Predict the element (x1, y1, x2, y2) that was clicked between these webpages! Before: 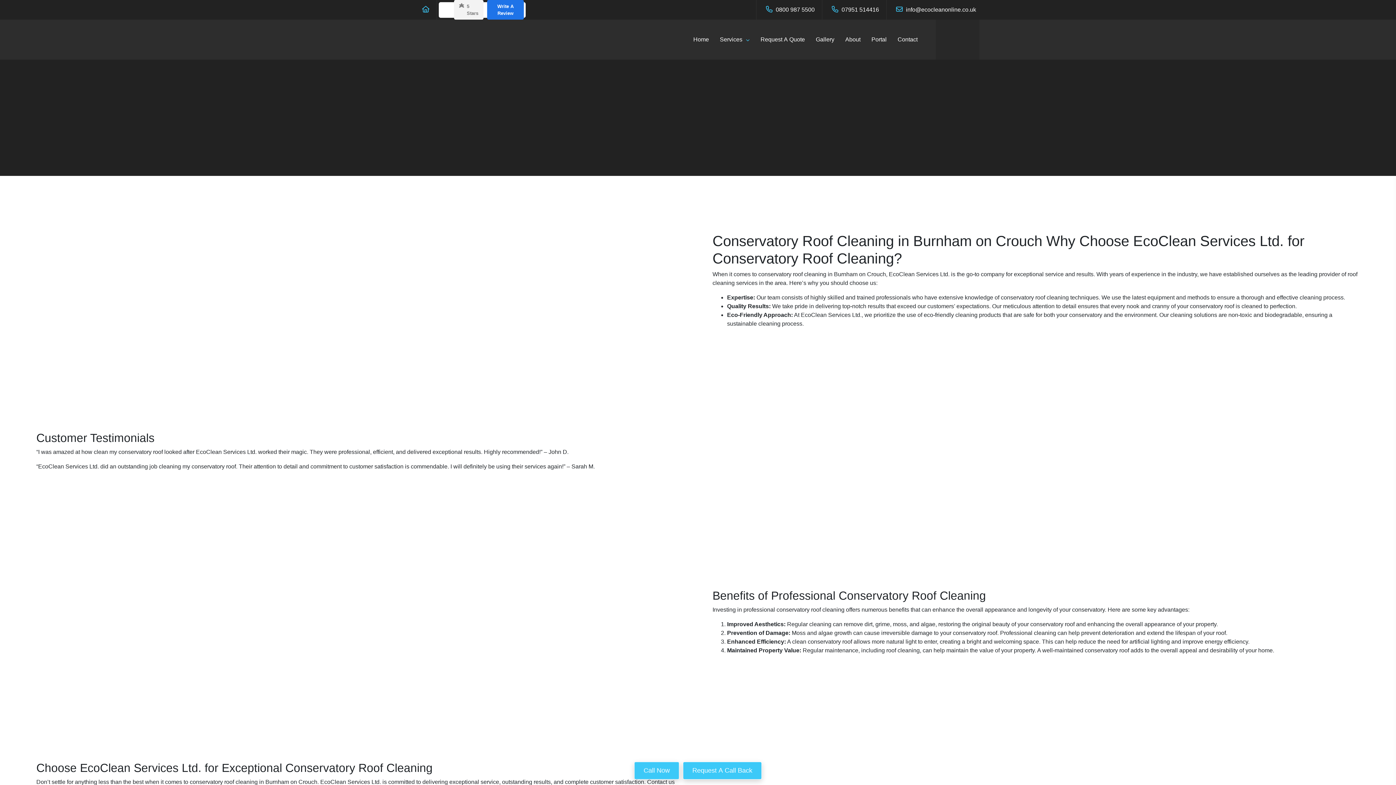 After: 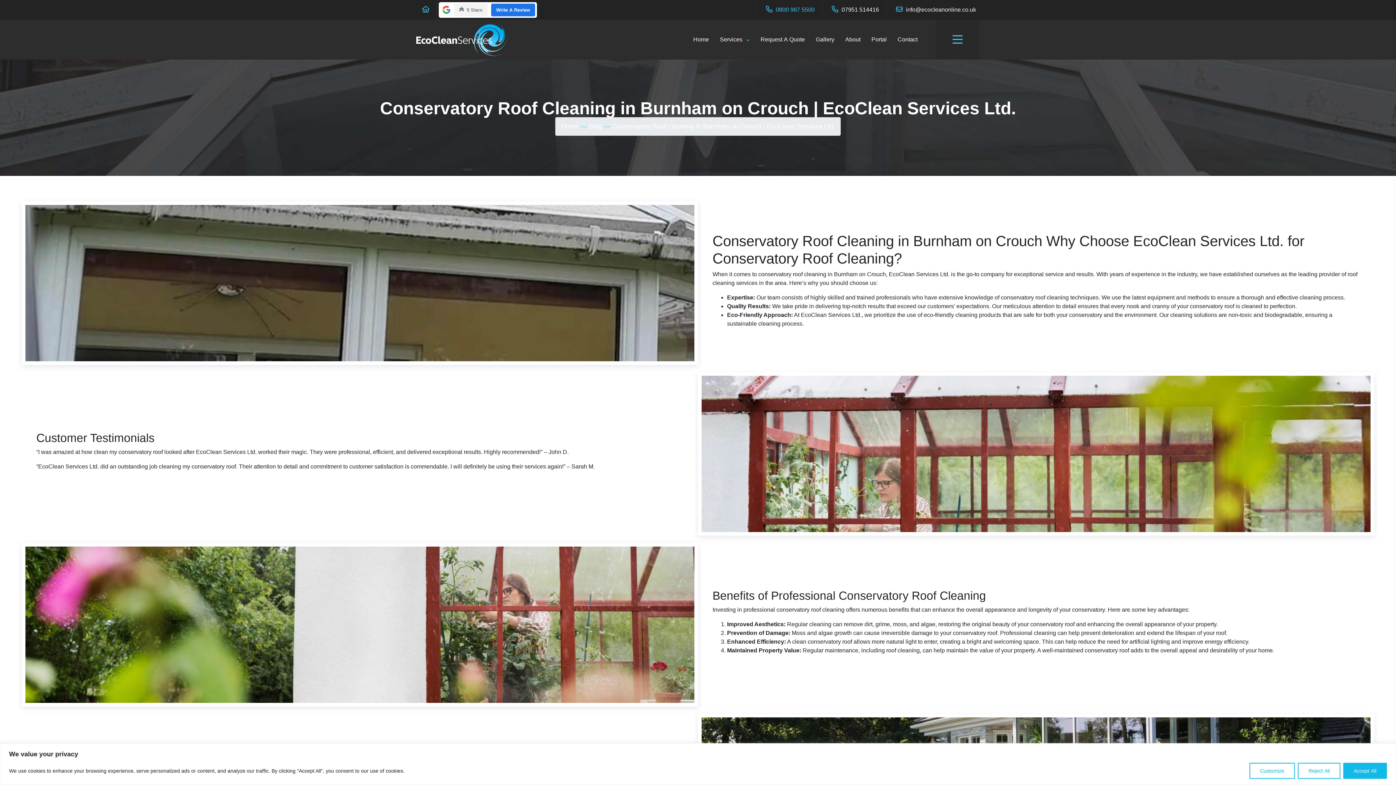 Action: label:  0800 987 5500 bbox: (764, 5, 814, 14)